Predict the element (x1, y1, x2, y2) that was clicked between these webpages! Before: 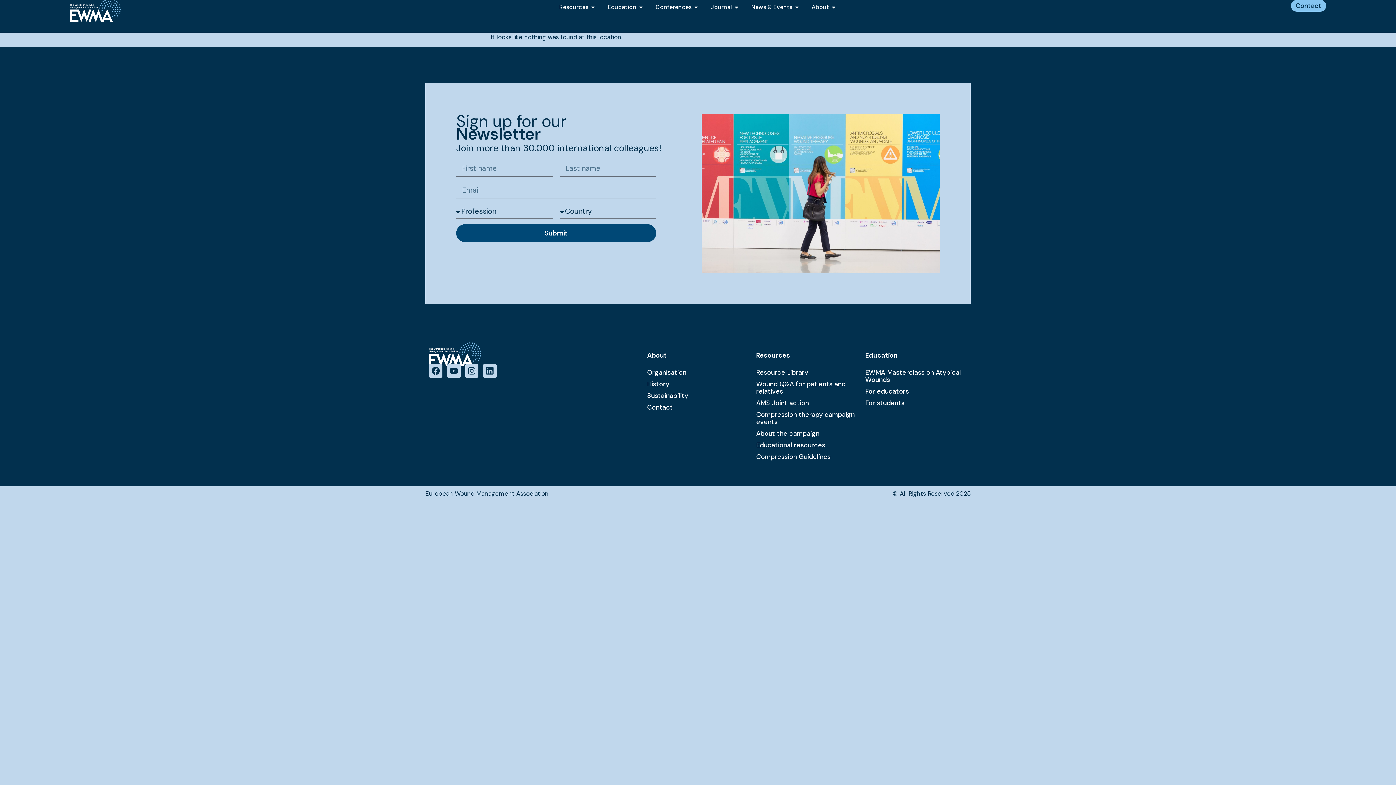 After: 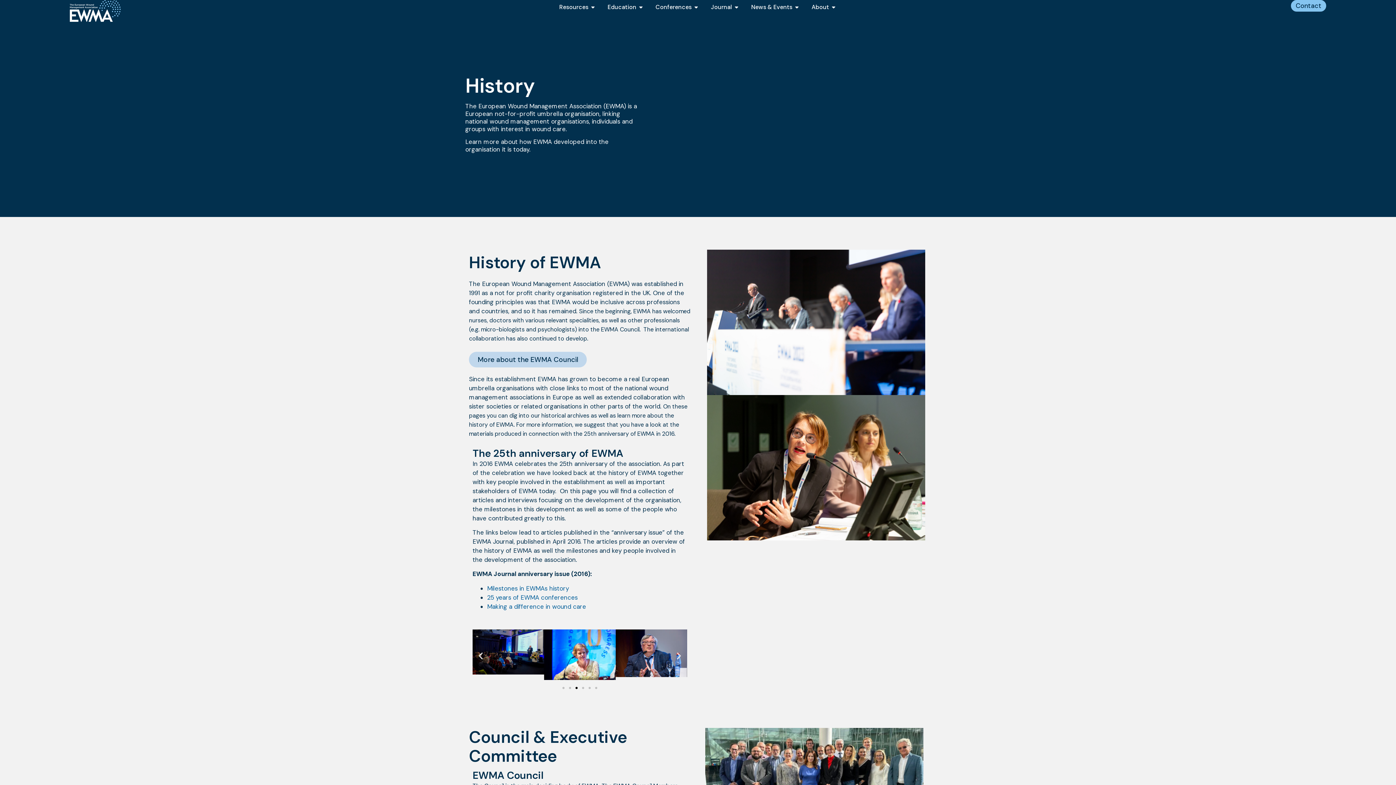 Action: bbox: (647, 378, 749, 390) label: History